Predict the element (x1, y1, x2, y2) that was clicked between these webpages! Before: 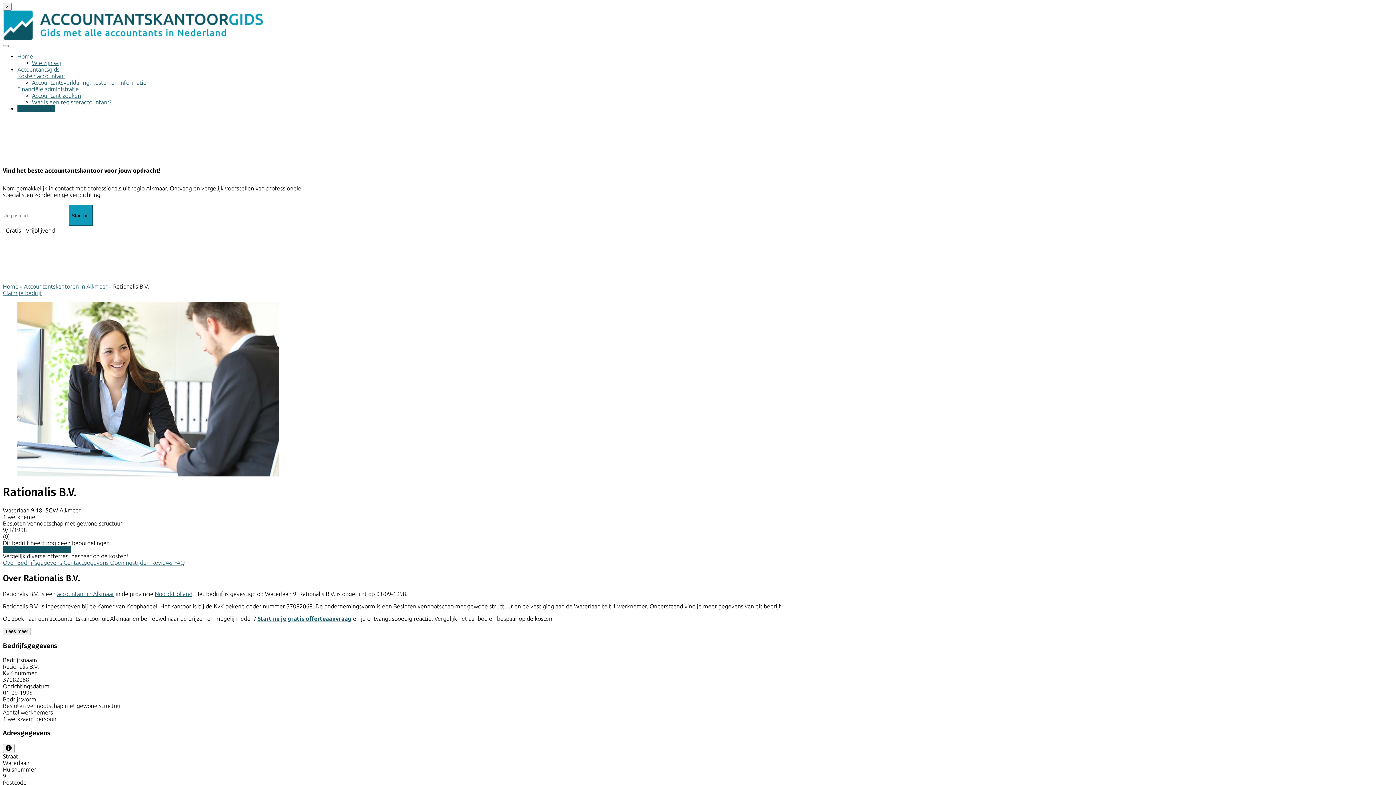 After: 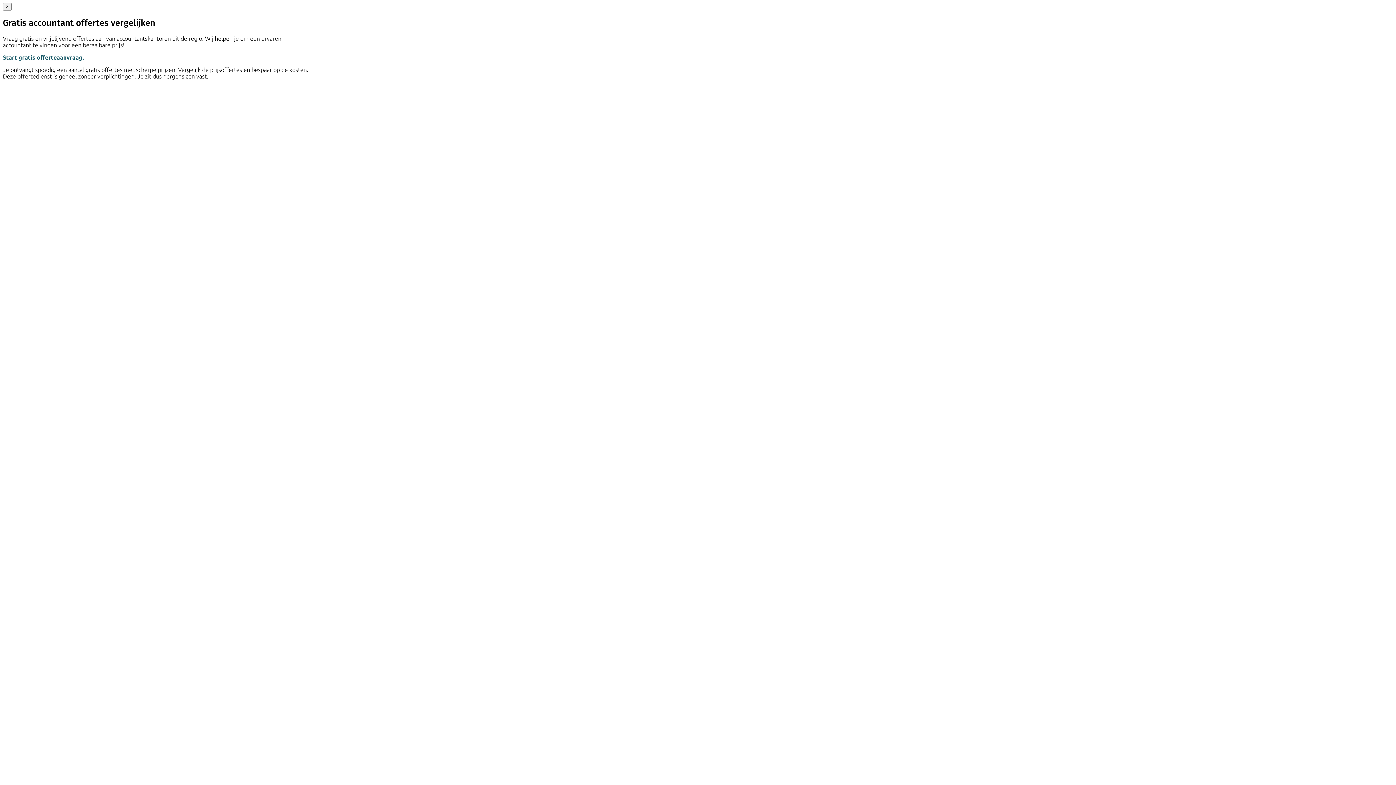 Action: bbox: (2, 546, 70, 553) label: Gratis offertes vergelijken